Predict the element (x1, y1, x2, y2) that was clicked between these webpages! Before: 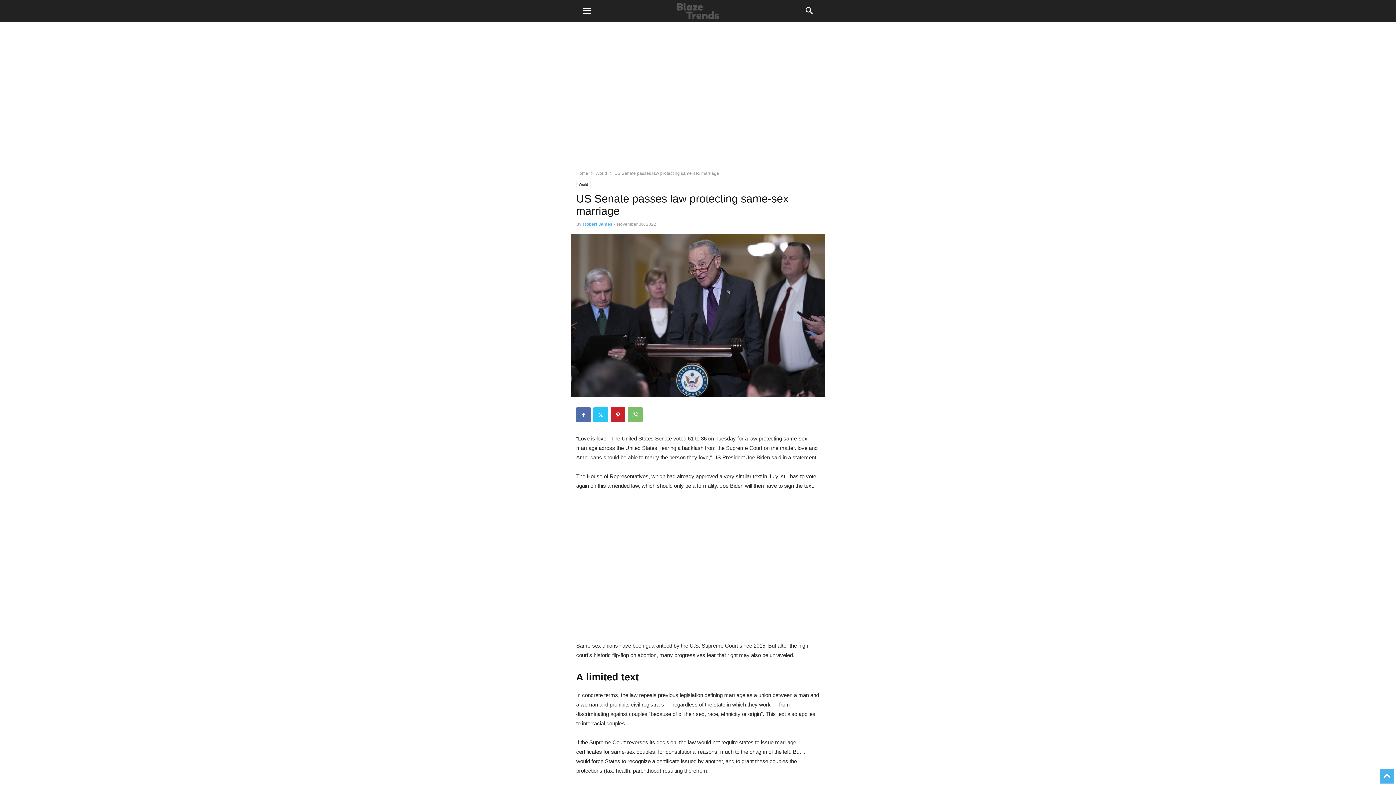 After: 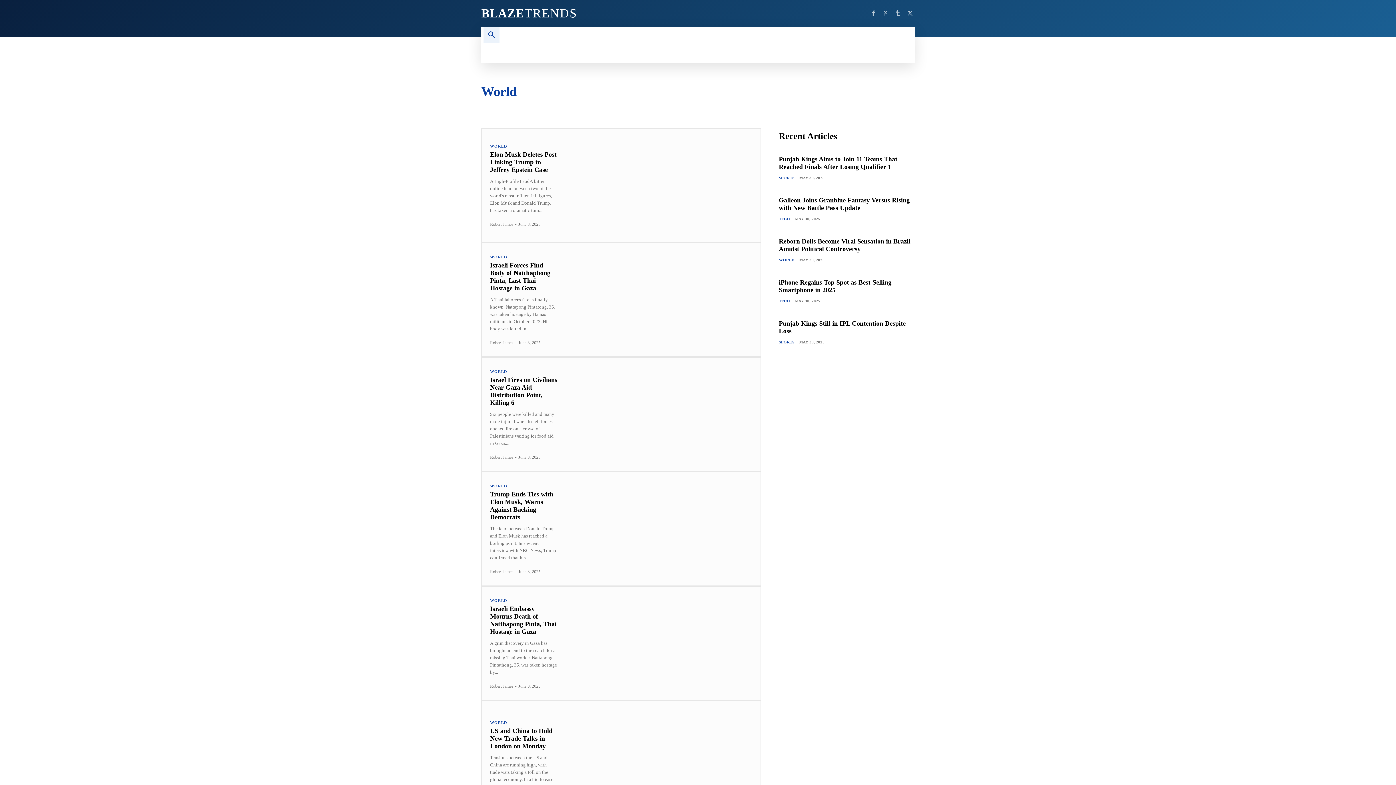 Action: bbox: (595, 170, 607, 176) label: World